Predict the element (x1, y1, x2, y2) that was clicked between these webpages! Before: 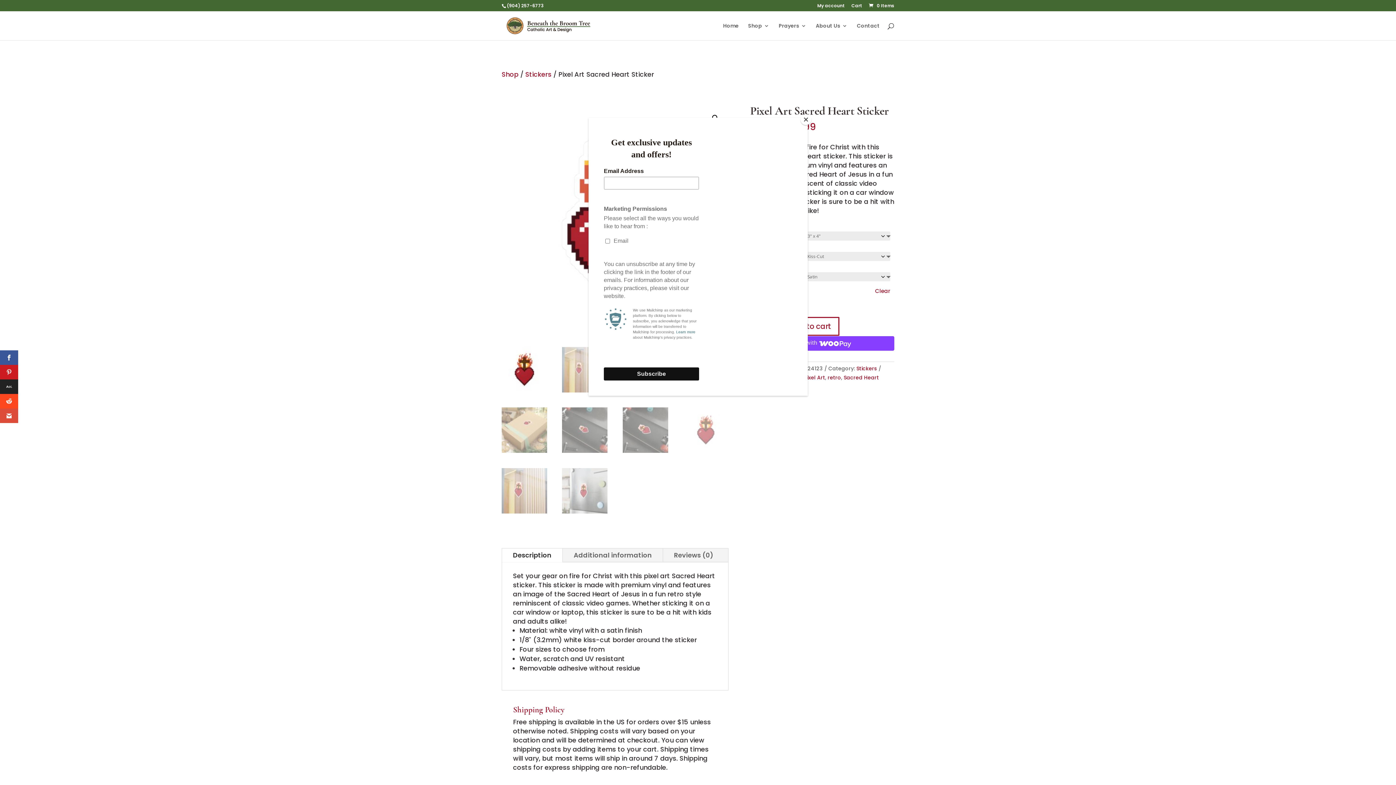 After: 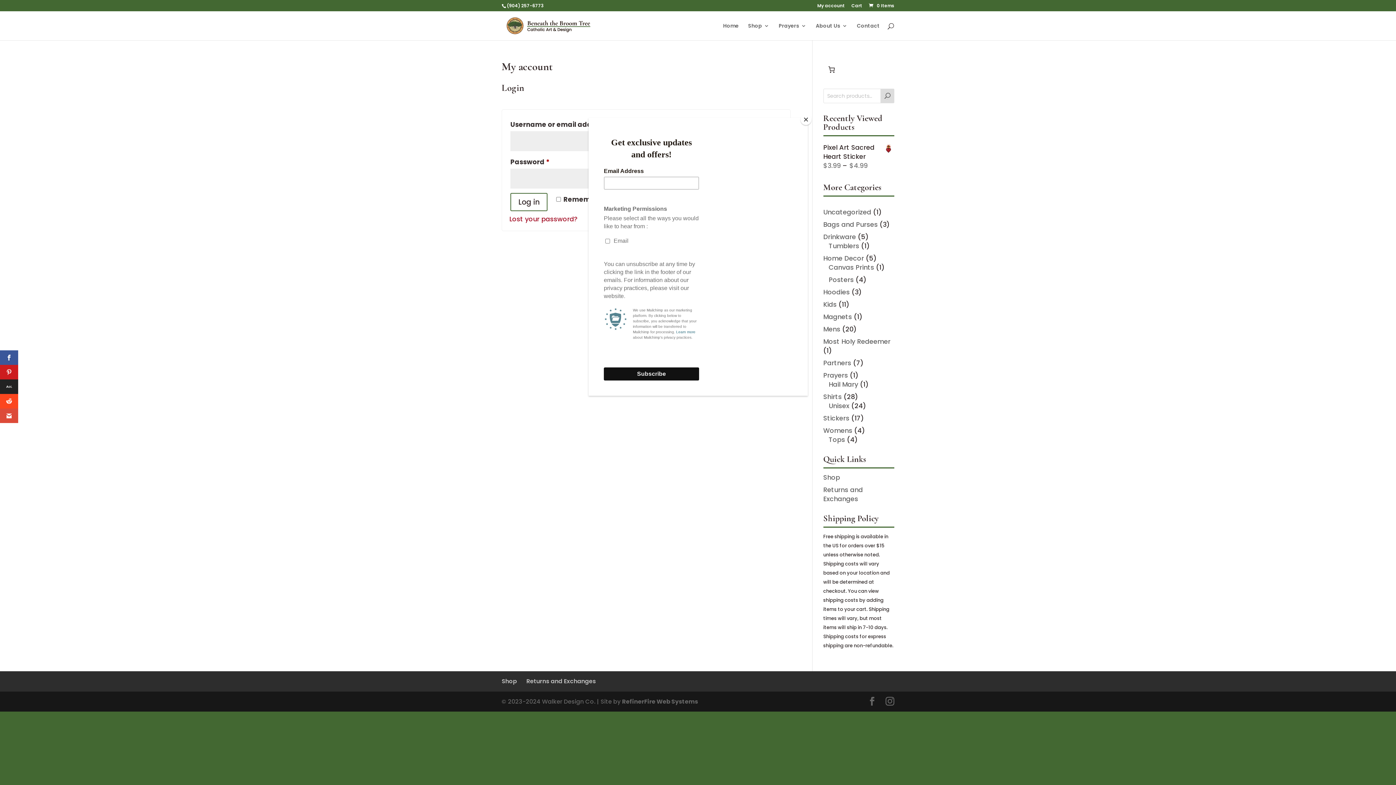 Action: label: My account bbox: (817, 3, 845, 11)